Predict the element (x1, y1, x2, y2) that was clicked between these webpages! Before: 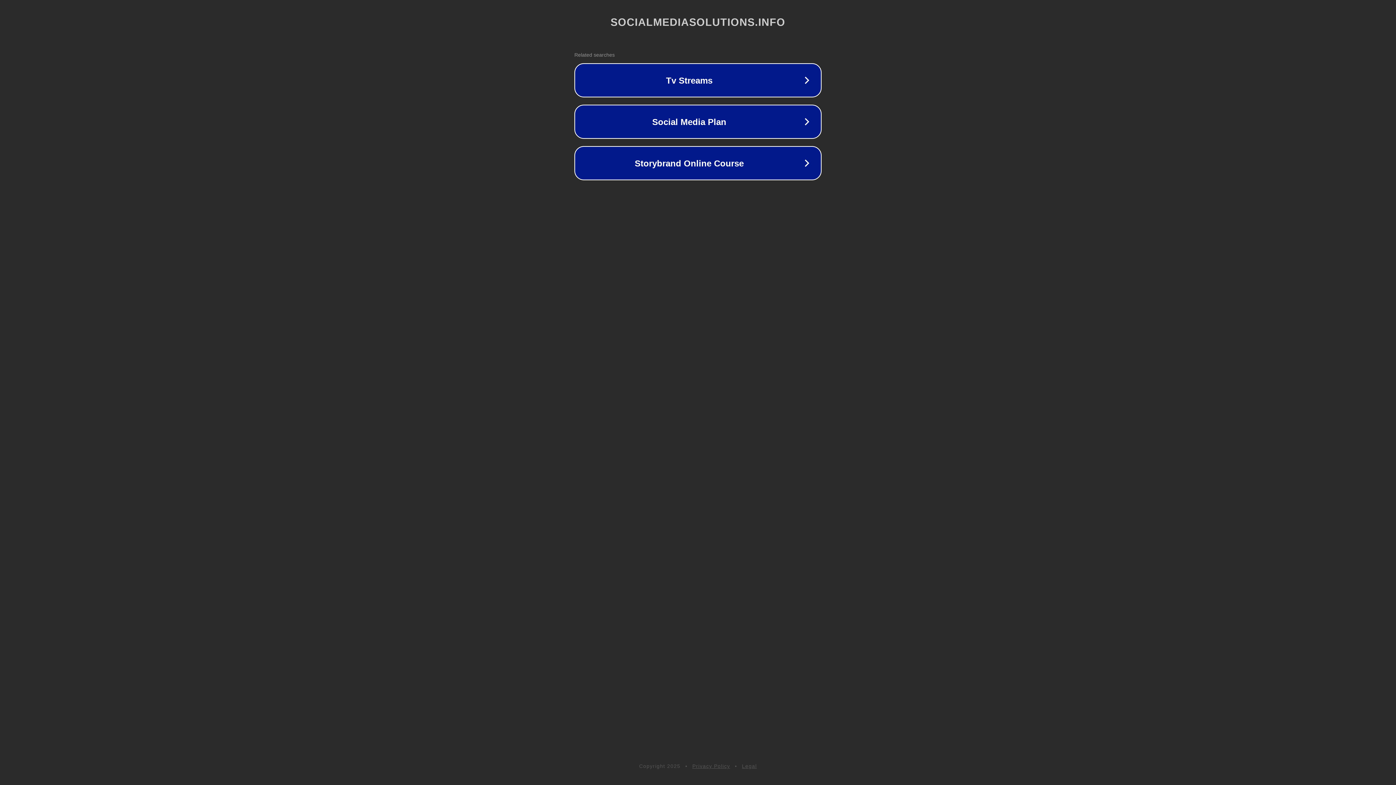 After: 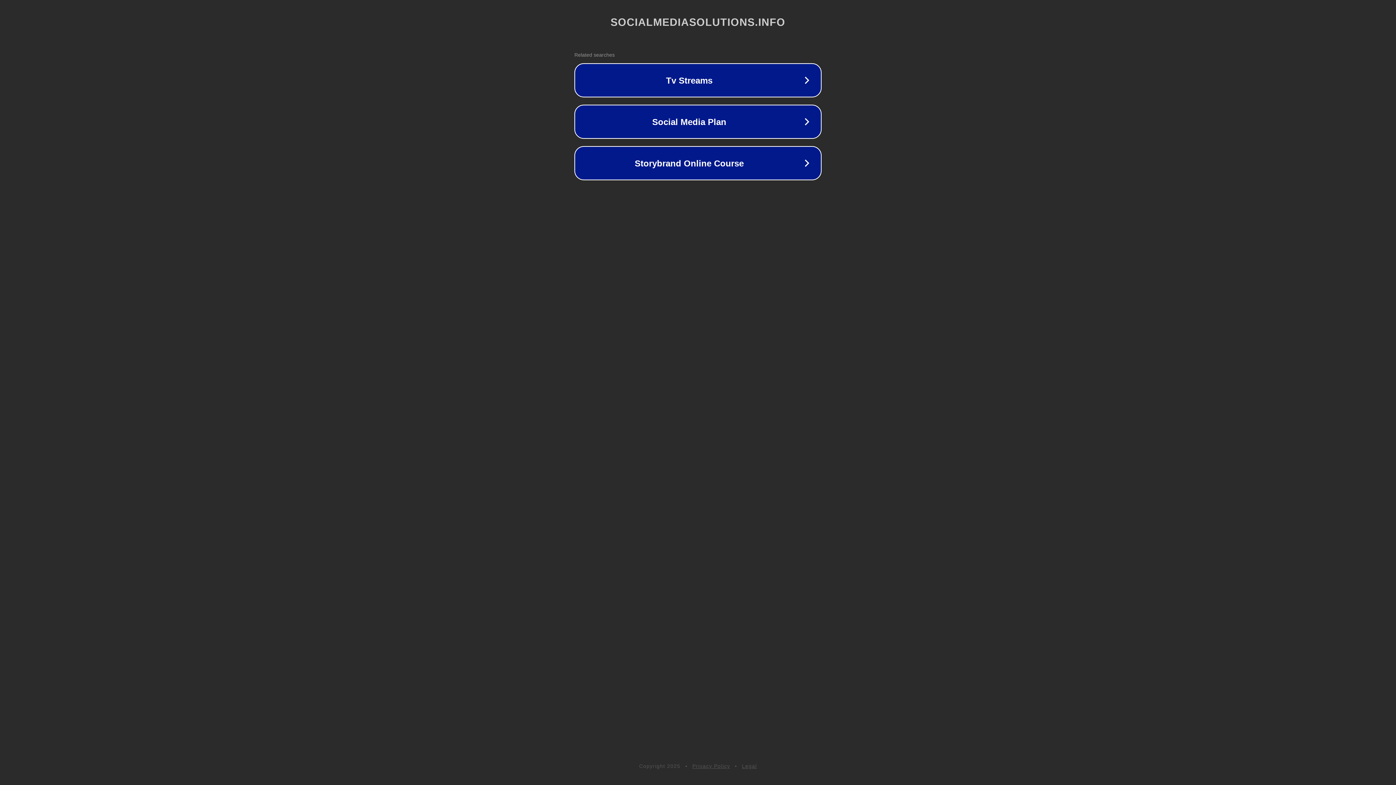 Action: bbox: (692, 763, 730, 769) label: Privacy Policy